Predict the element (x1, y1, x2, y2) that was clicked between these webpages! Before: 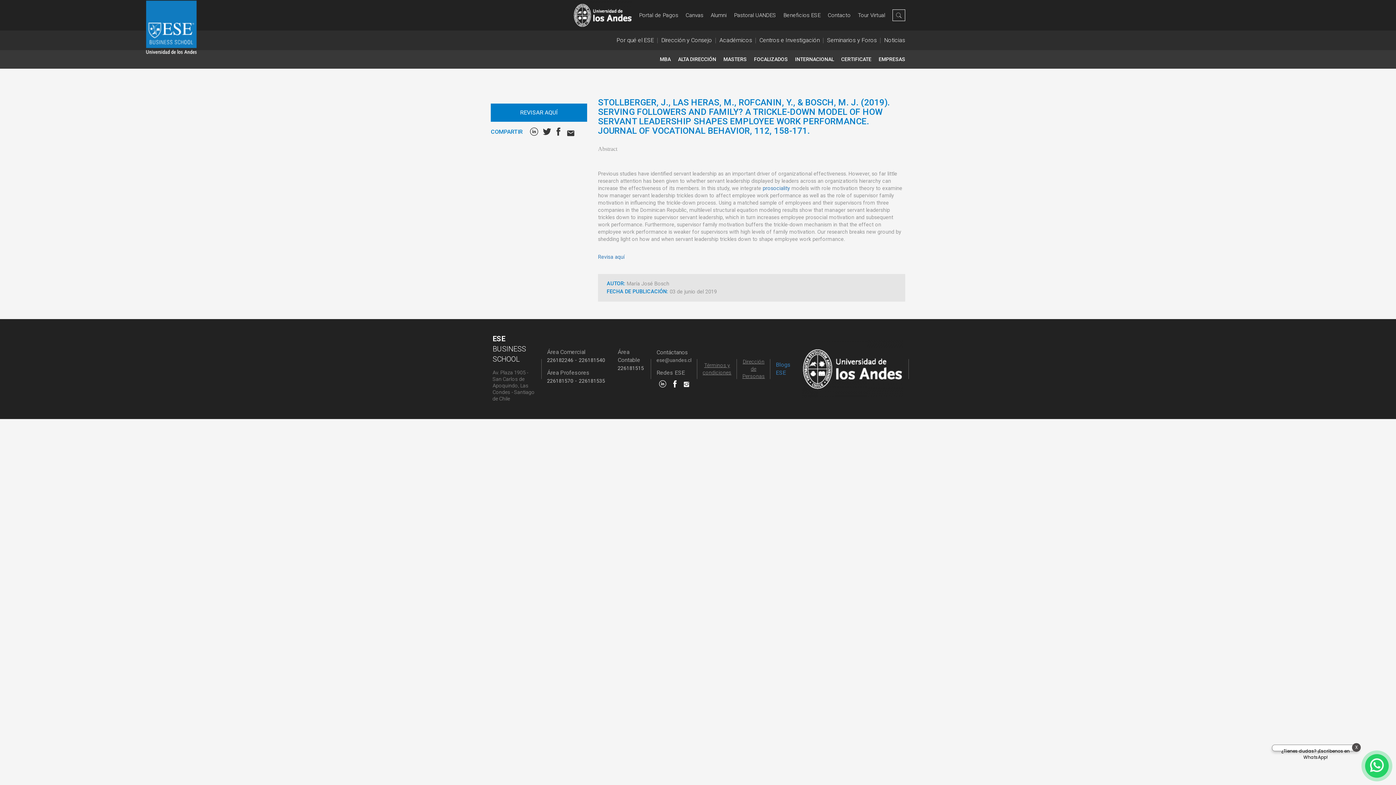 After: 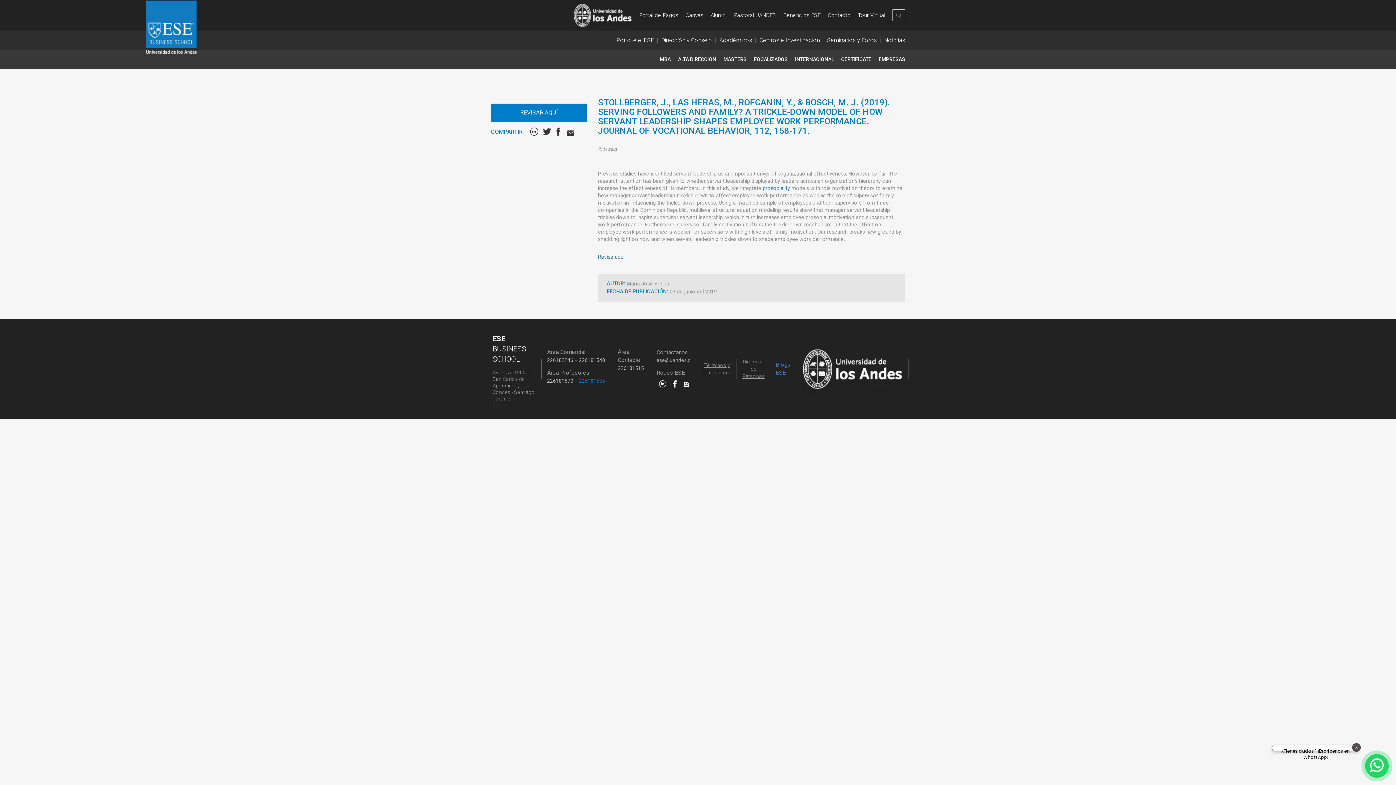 Action: bbox: (579, 378, 605, 384) label: 226181535